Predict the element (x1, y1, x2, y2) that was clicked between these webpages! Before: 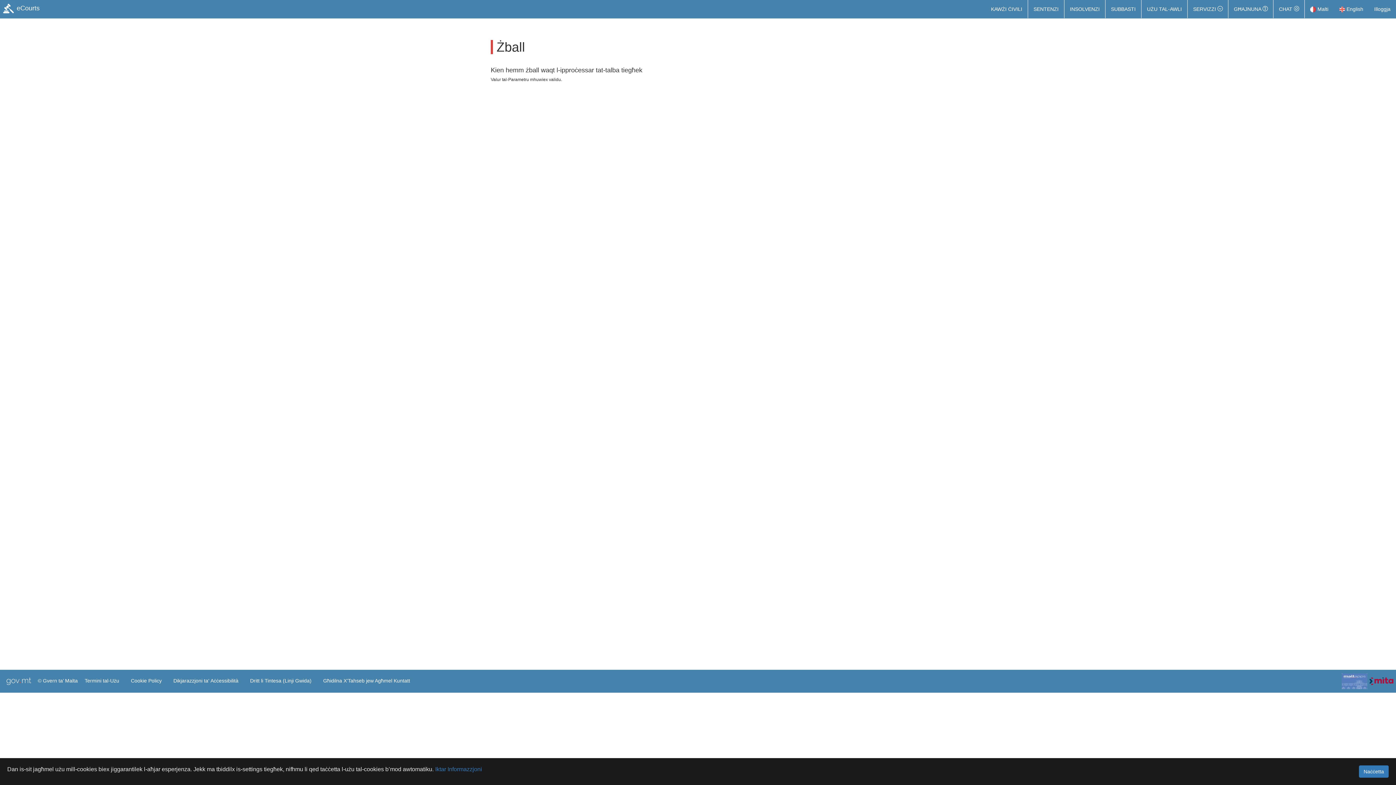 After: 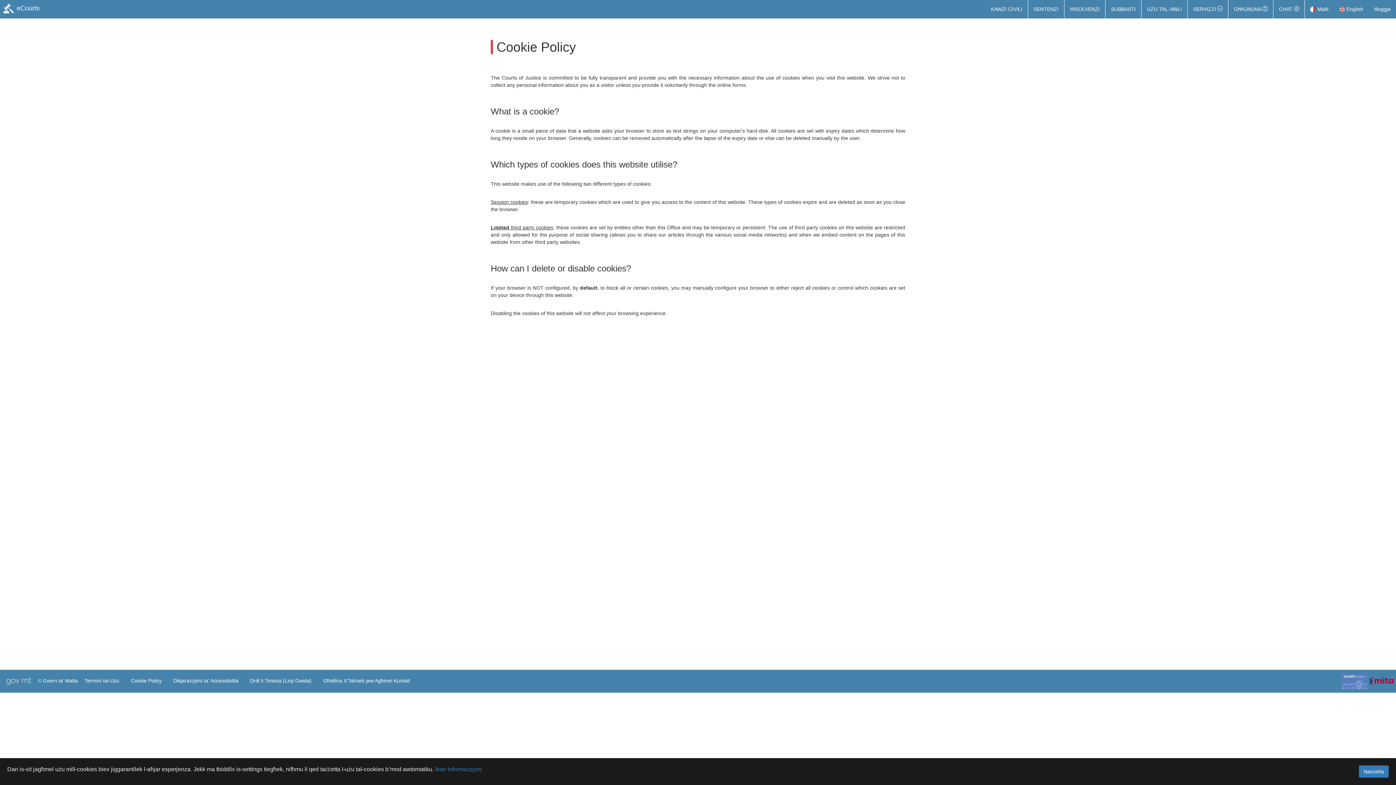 Action: label: Cookie Policy bbox: (129, 673, 163, 688)